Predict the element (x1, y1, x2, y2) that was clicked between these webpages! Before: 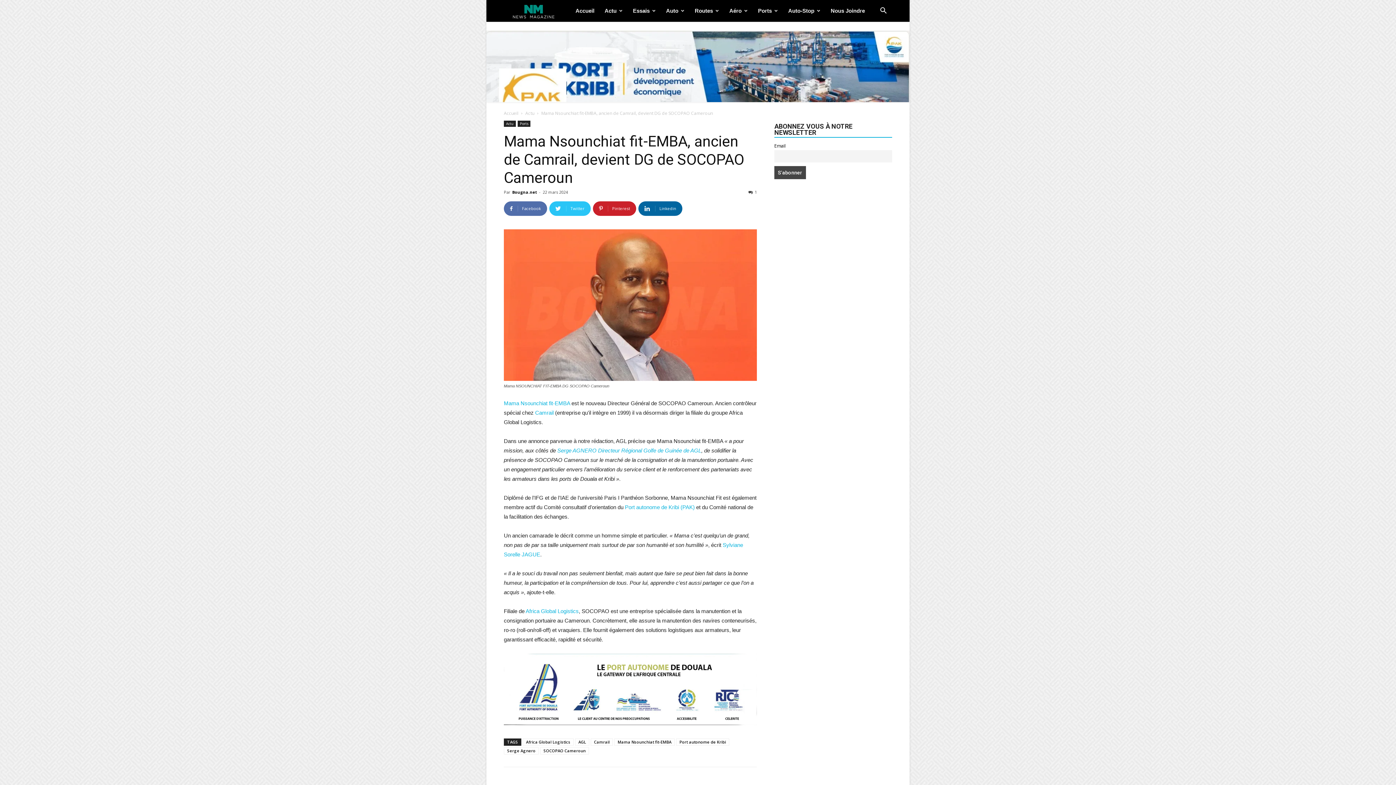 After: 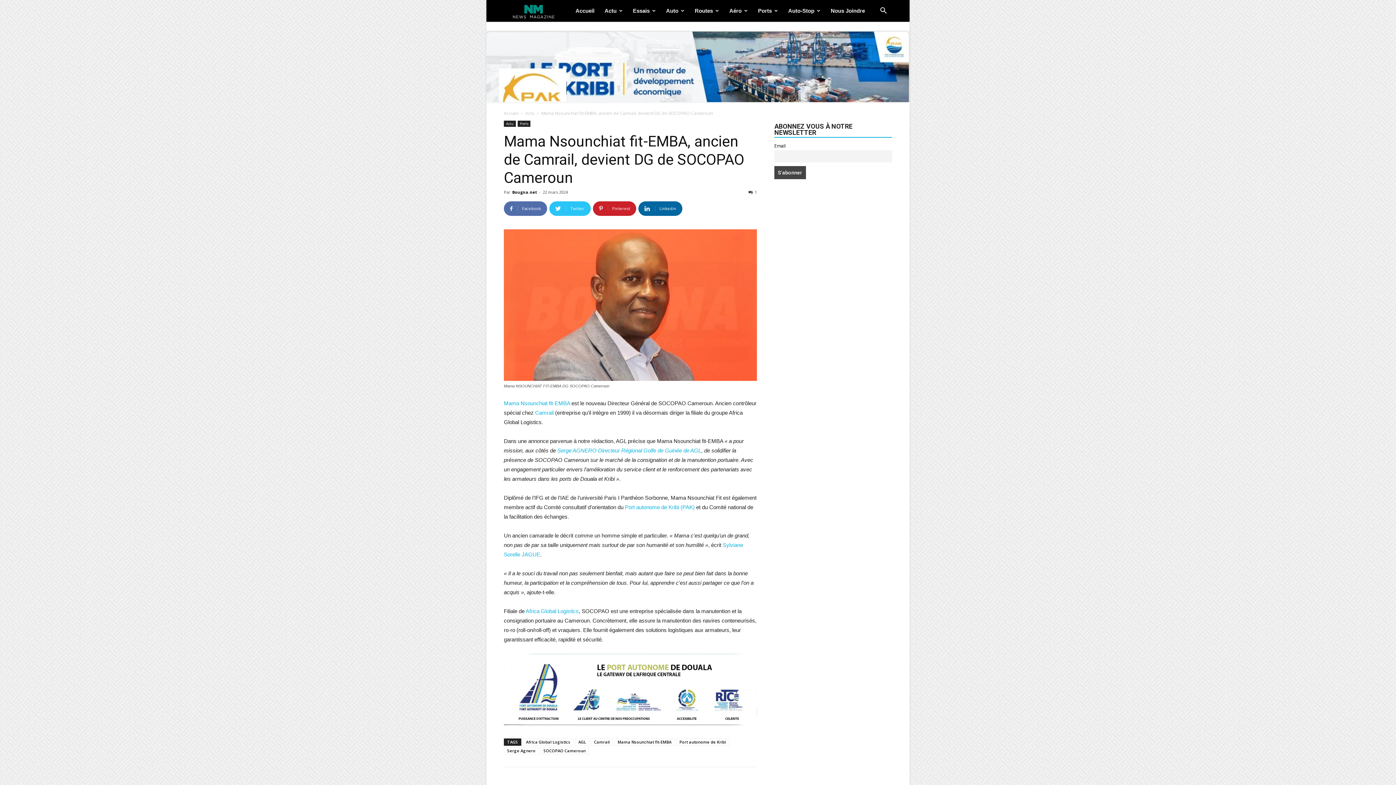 Action: bbox: (486, 30, 909, 102)